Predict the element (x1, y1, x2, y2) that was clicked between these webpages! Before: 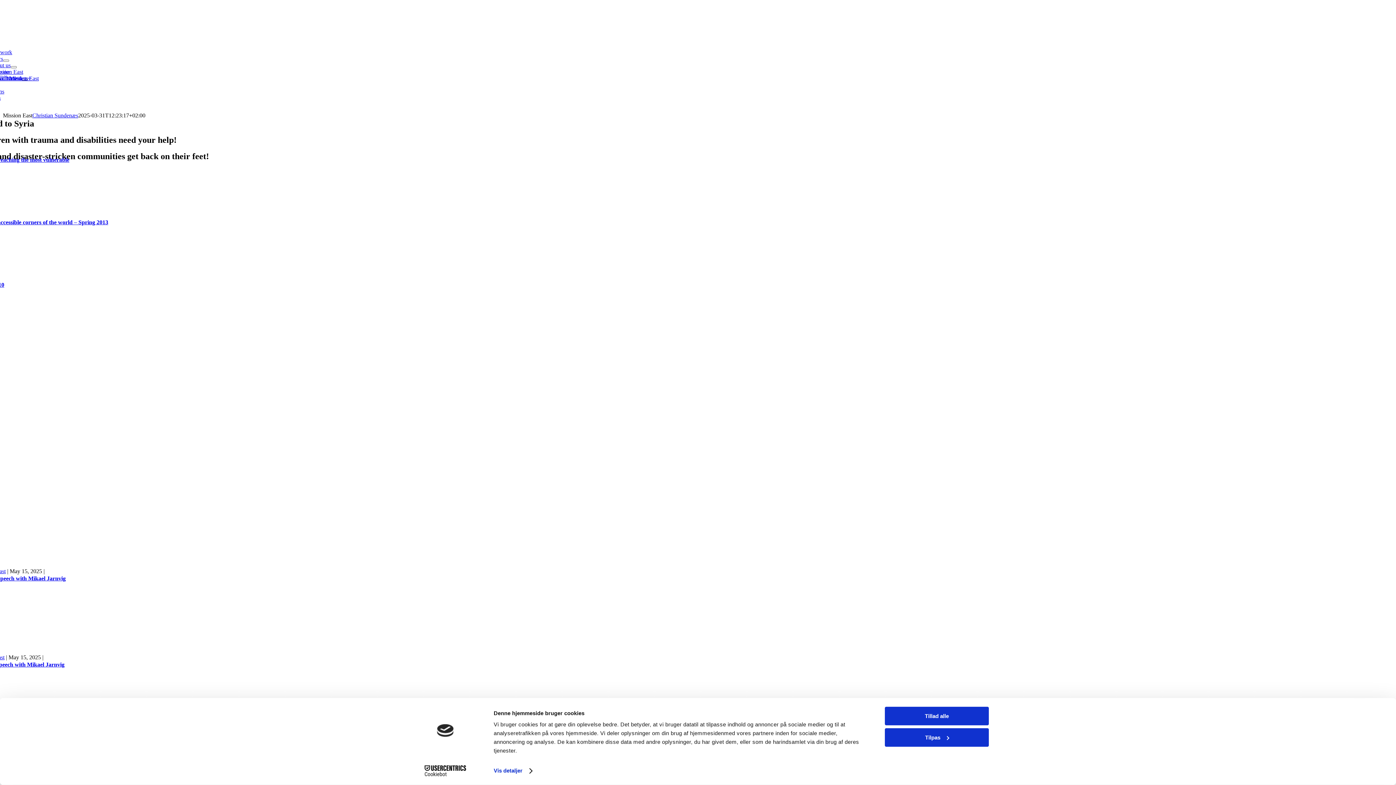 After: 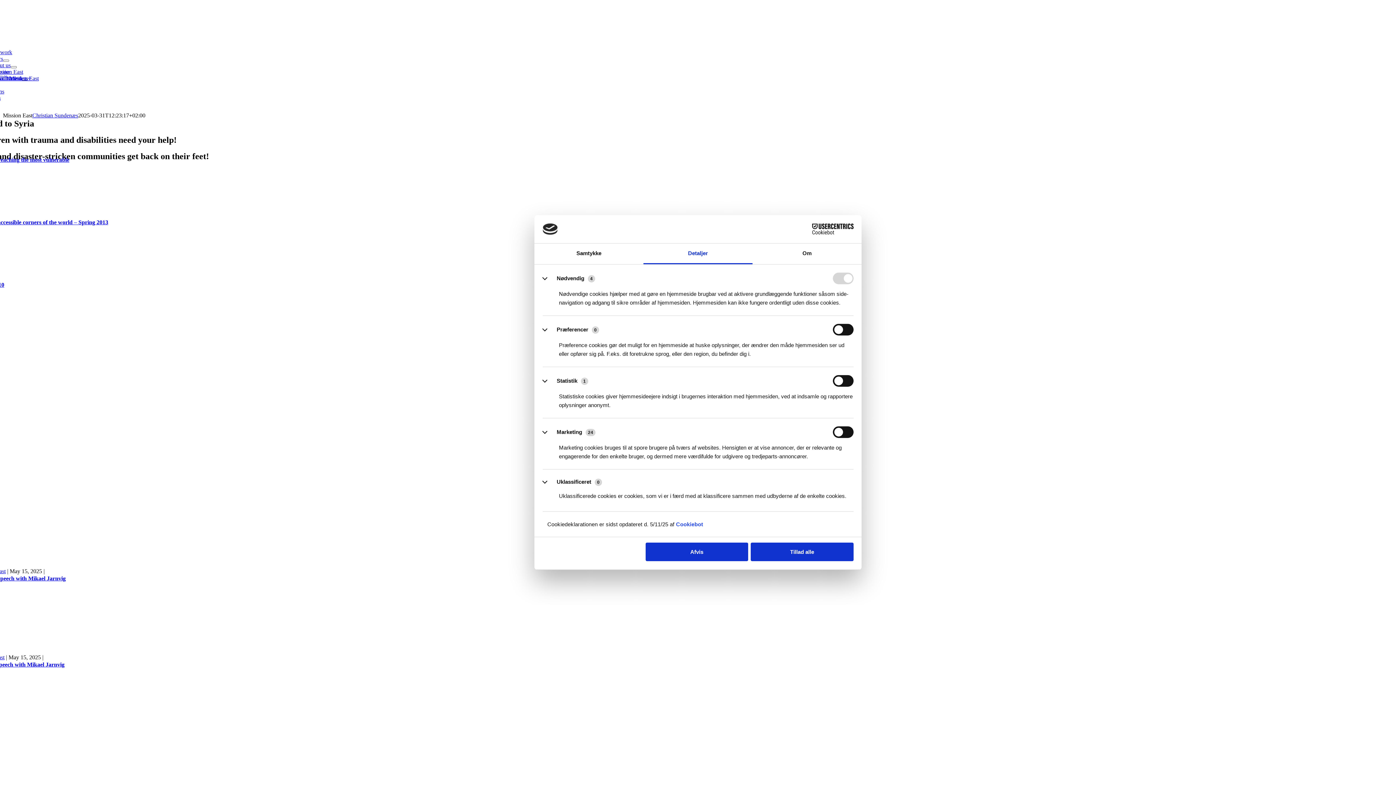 Action: bbox: (493, 765, 532, 776) label: Vis detaljer